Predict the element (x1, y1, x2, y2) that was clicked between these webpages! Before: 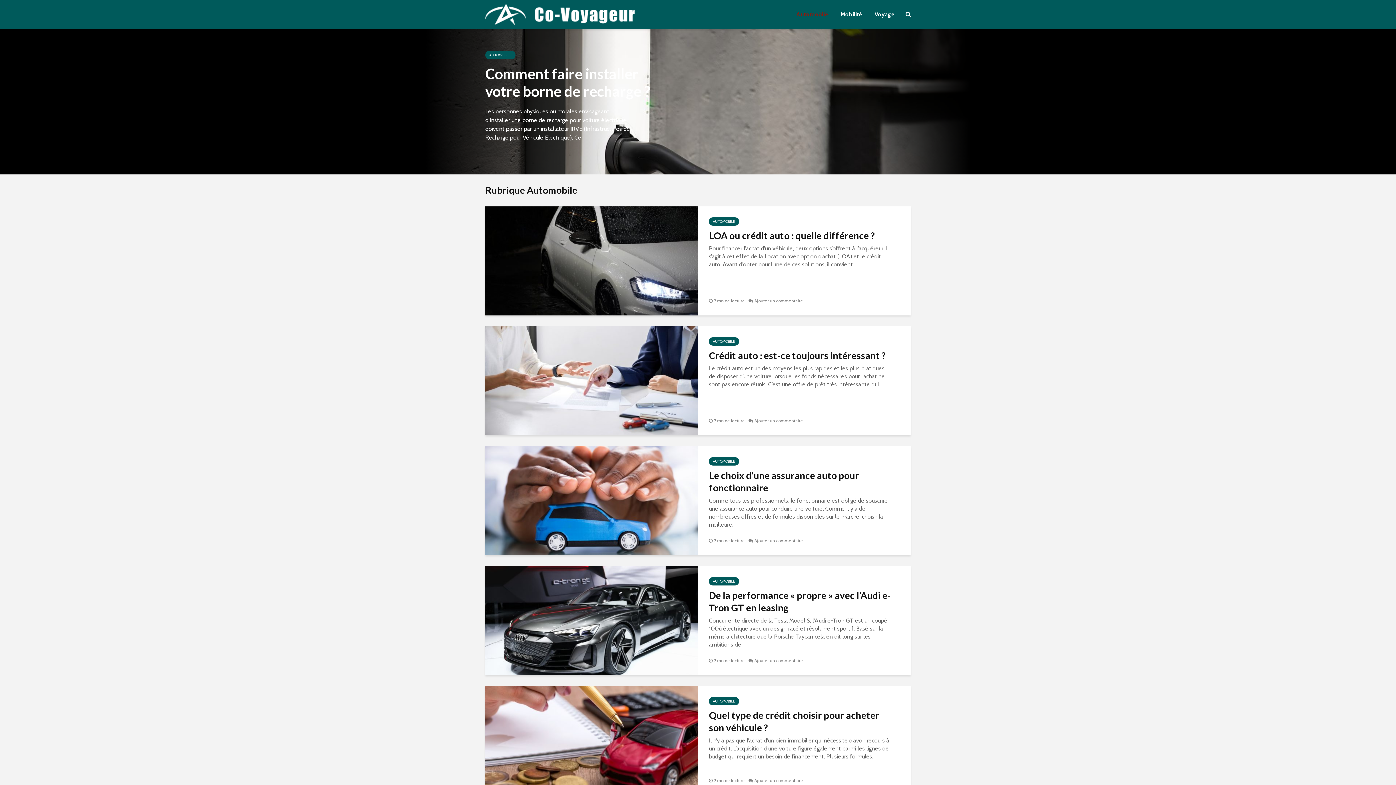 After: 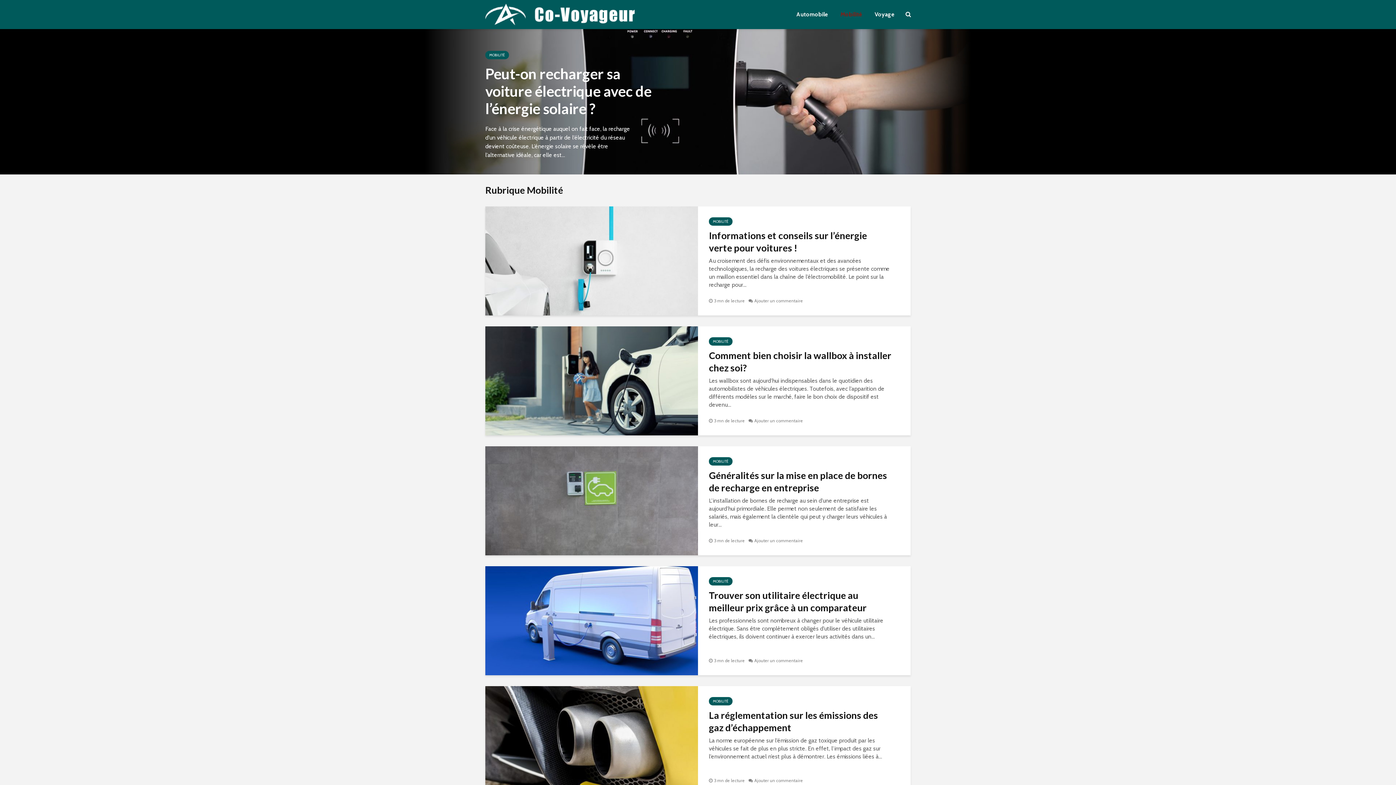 Action: label: Mobilité bbox: (835, 7, 868, 21)